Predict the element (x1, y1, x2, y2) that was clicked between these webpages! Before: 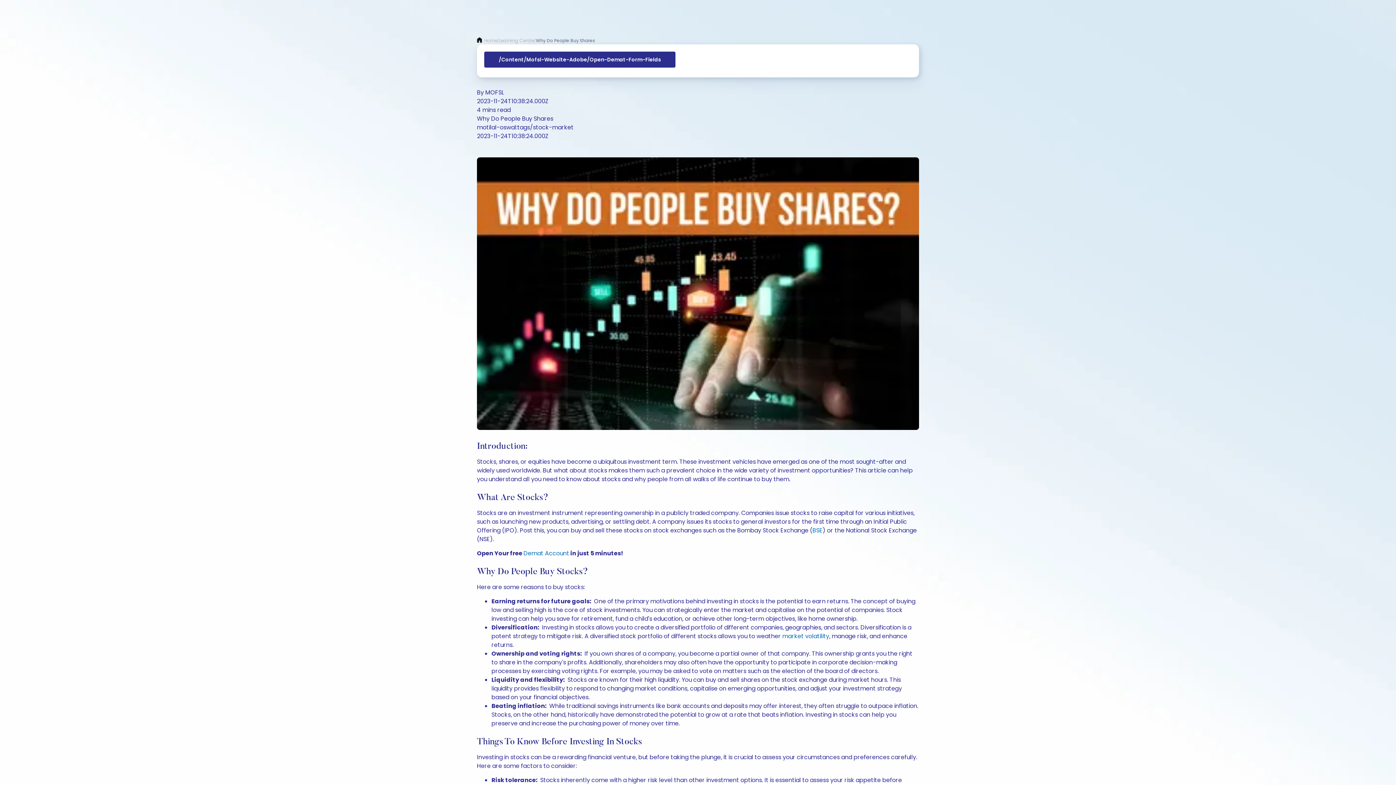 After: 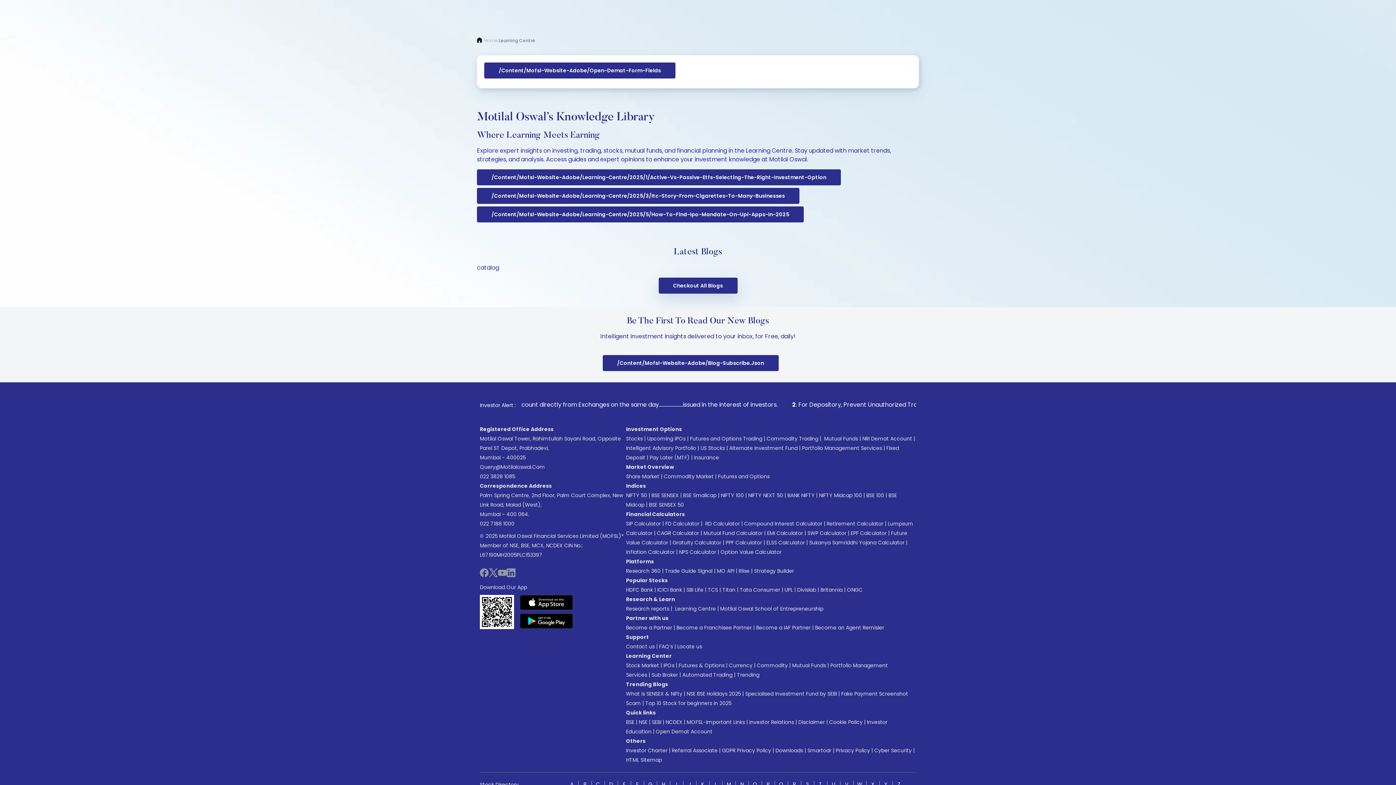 Action: bbox: (499, 37, 534, 44) label: Learning Centre